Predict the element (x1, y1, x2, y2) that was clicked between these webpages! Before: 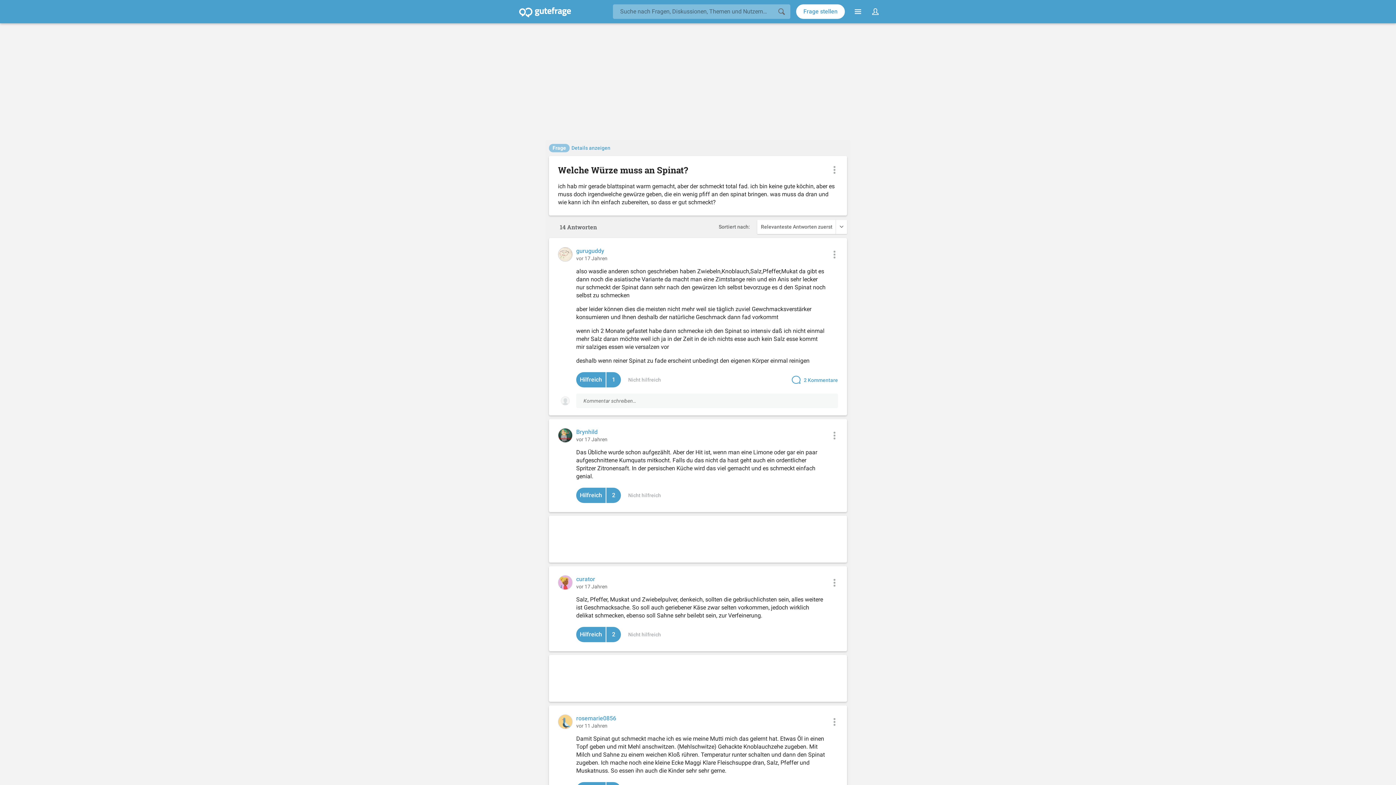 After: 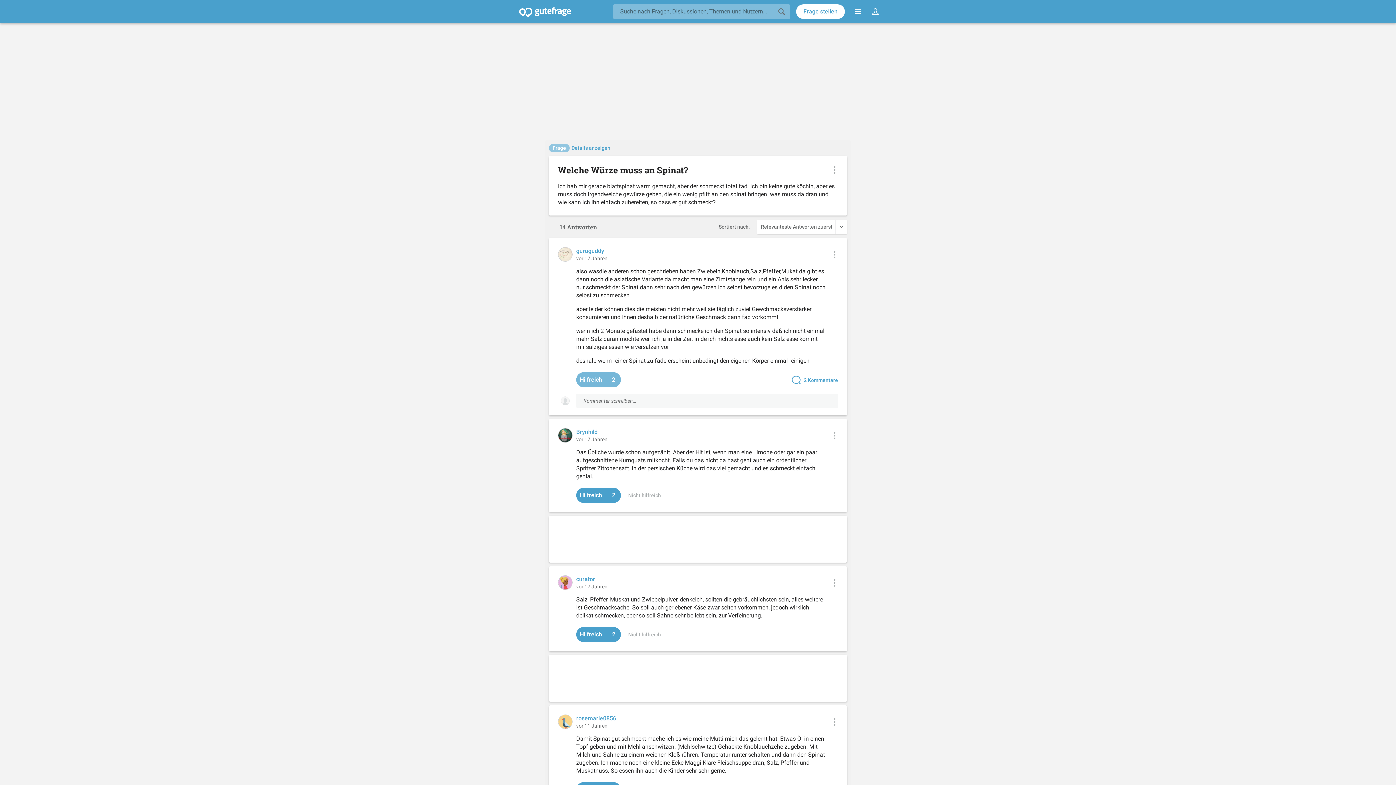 Action: label: 1 Hilfreich bbox: (576, 372, 621, 387)